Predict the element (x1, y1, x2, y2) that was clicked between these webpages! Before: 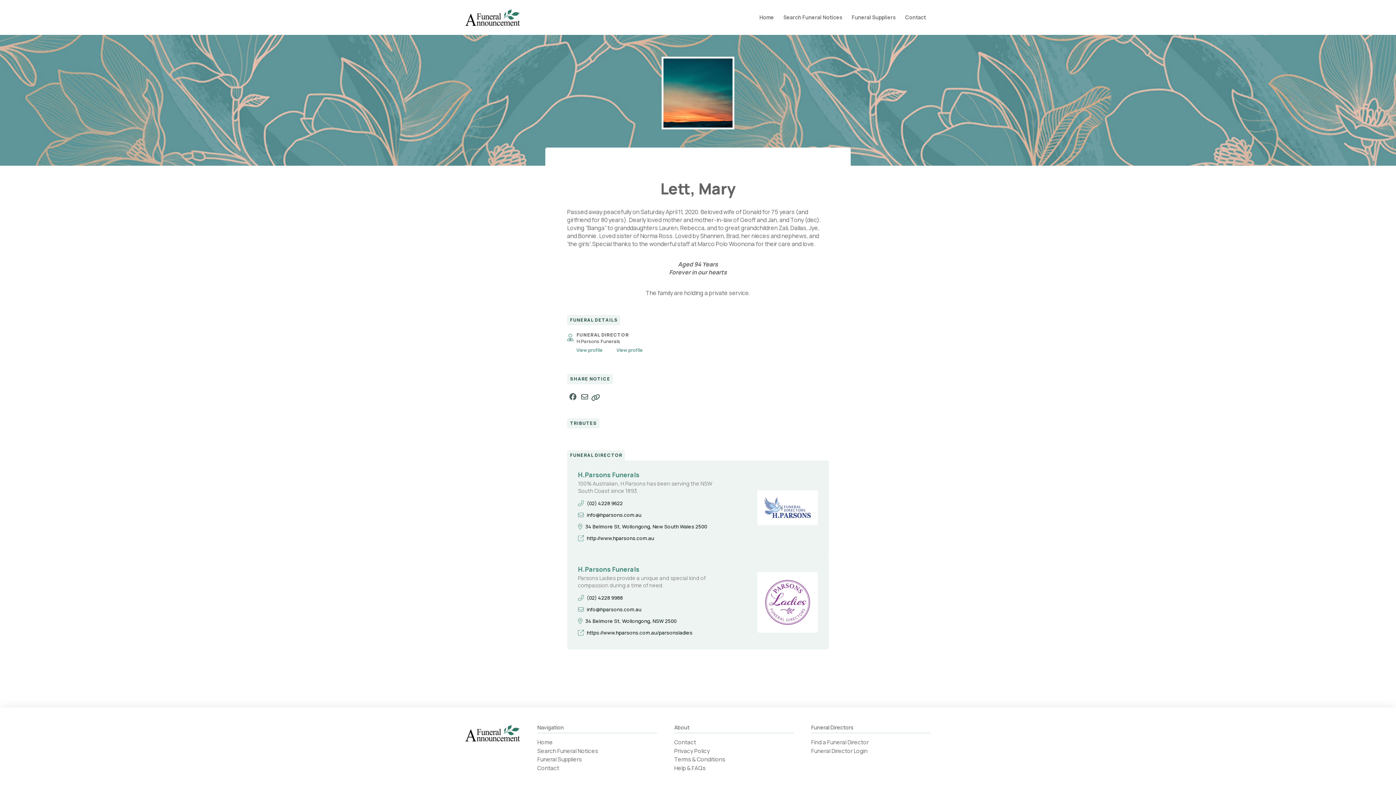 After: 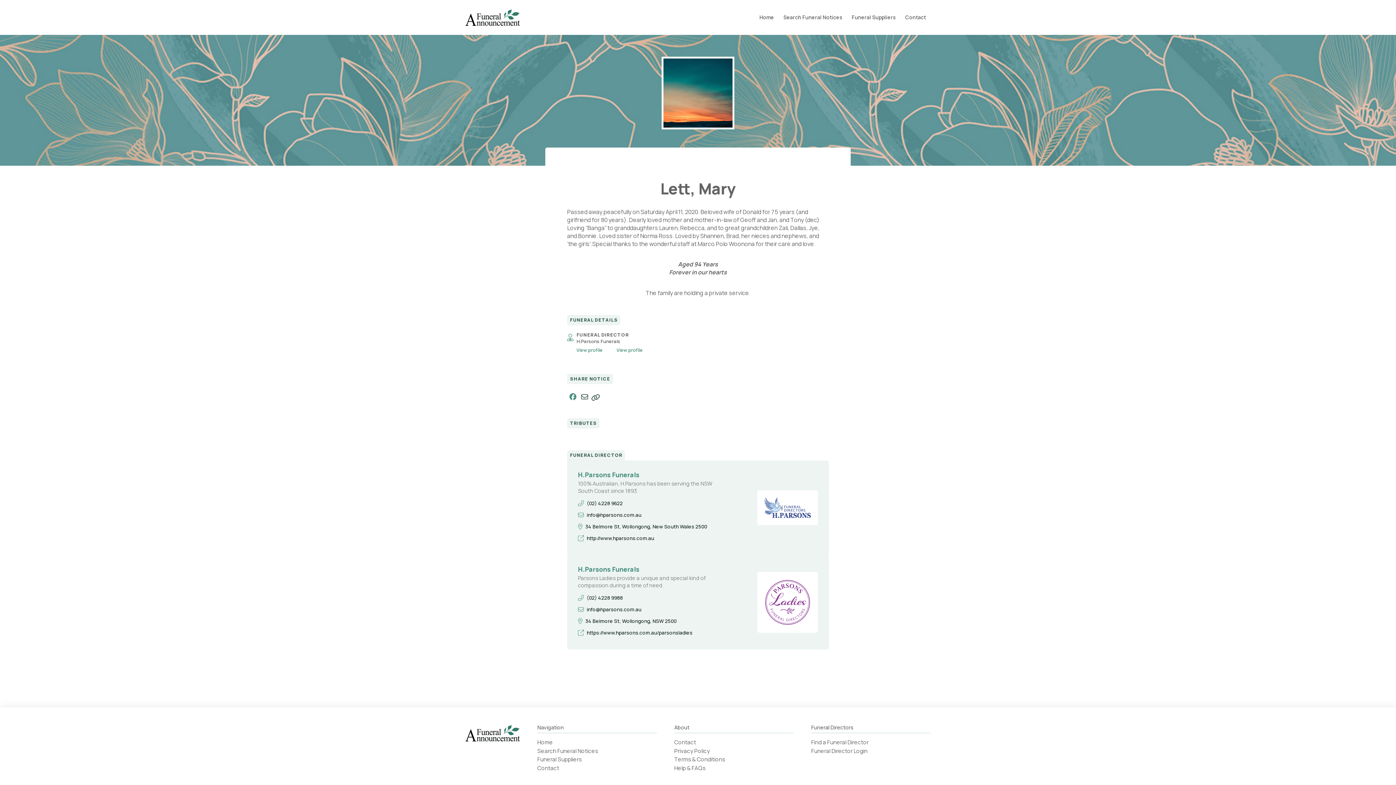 Action: bbox: (567, 391, 578, 403)